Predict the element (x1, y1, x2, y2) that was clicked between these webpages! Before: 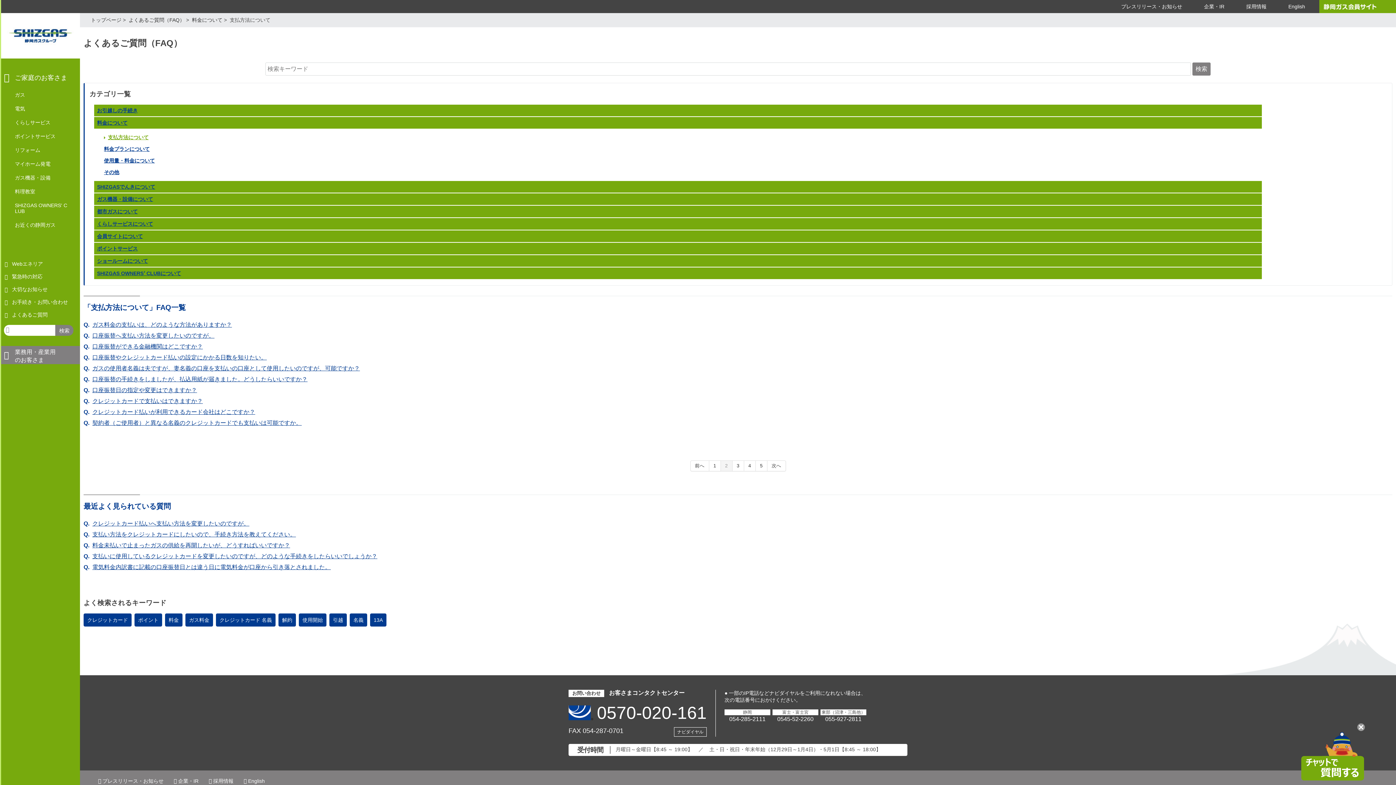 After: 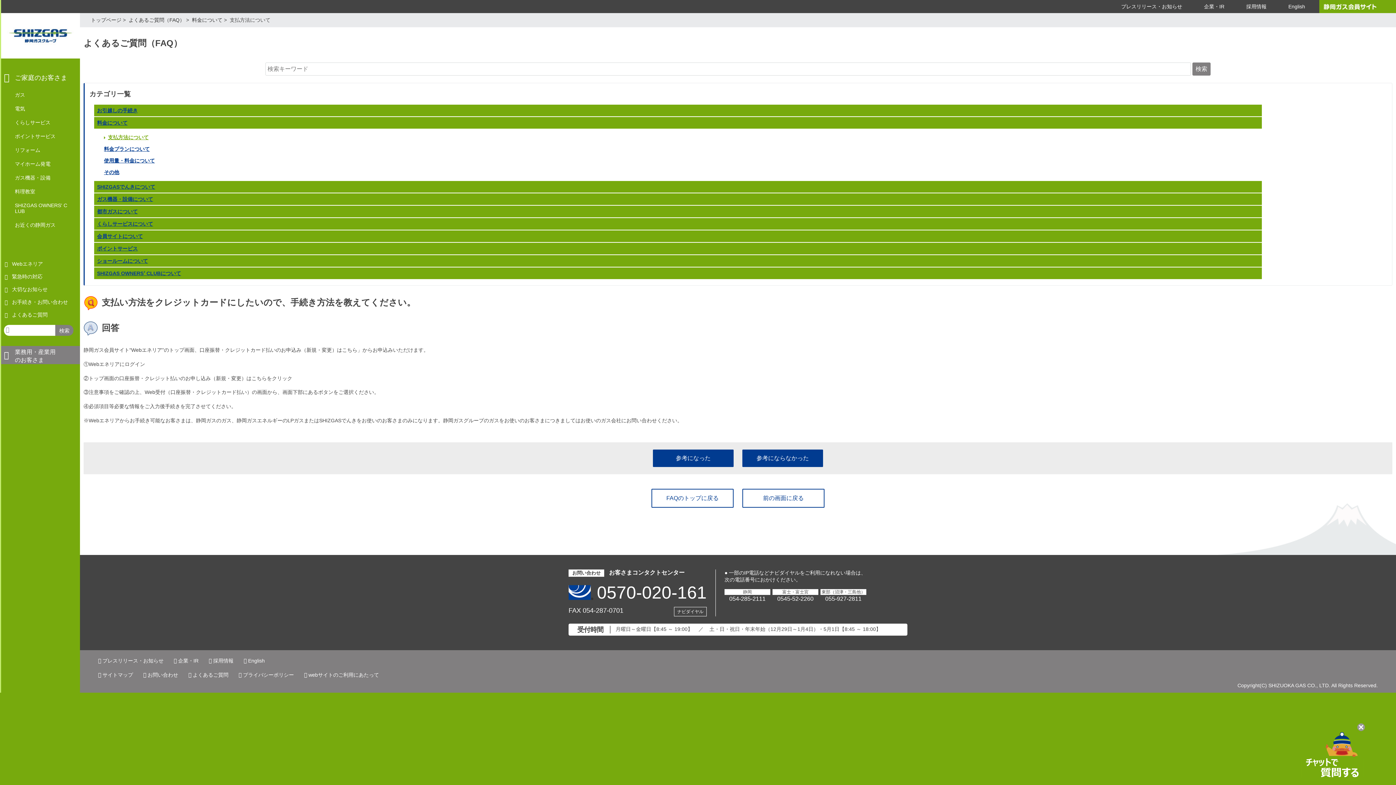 Action: bbox: (92, 531, 296, 537) label: 支払い方法をクレジットカードにしたいので、手続き方法を教えてください。